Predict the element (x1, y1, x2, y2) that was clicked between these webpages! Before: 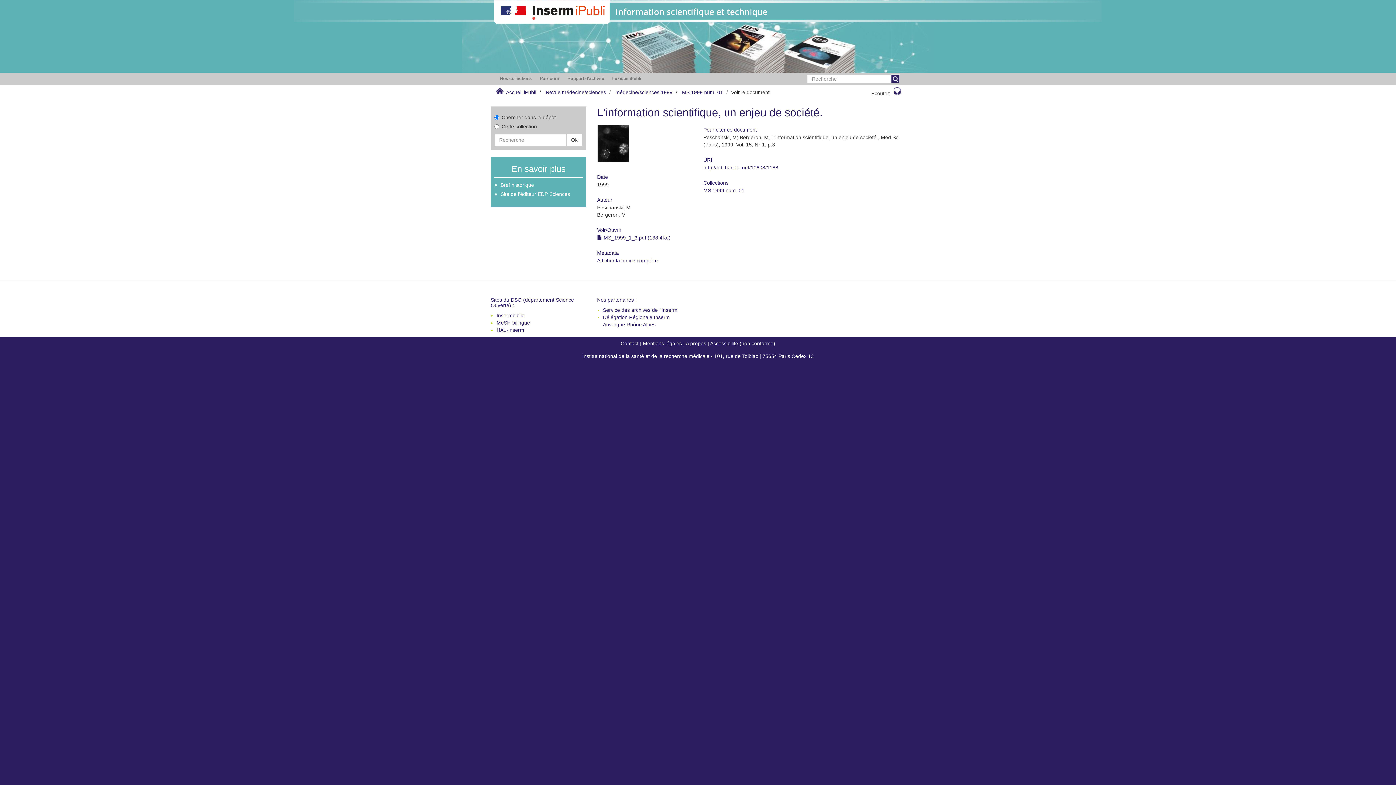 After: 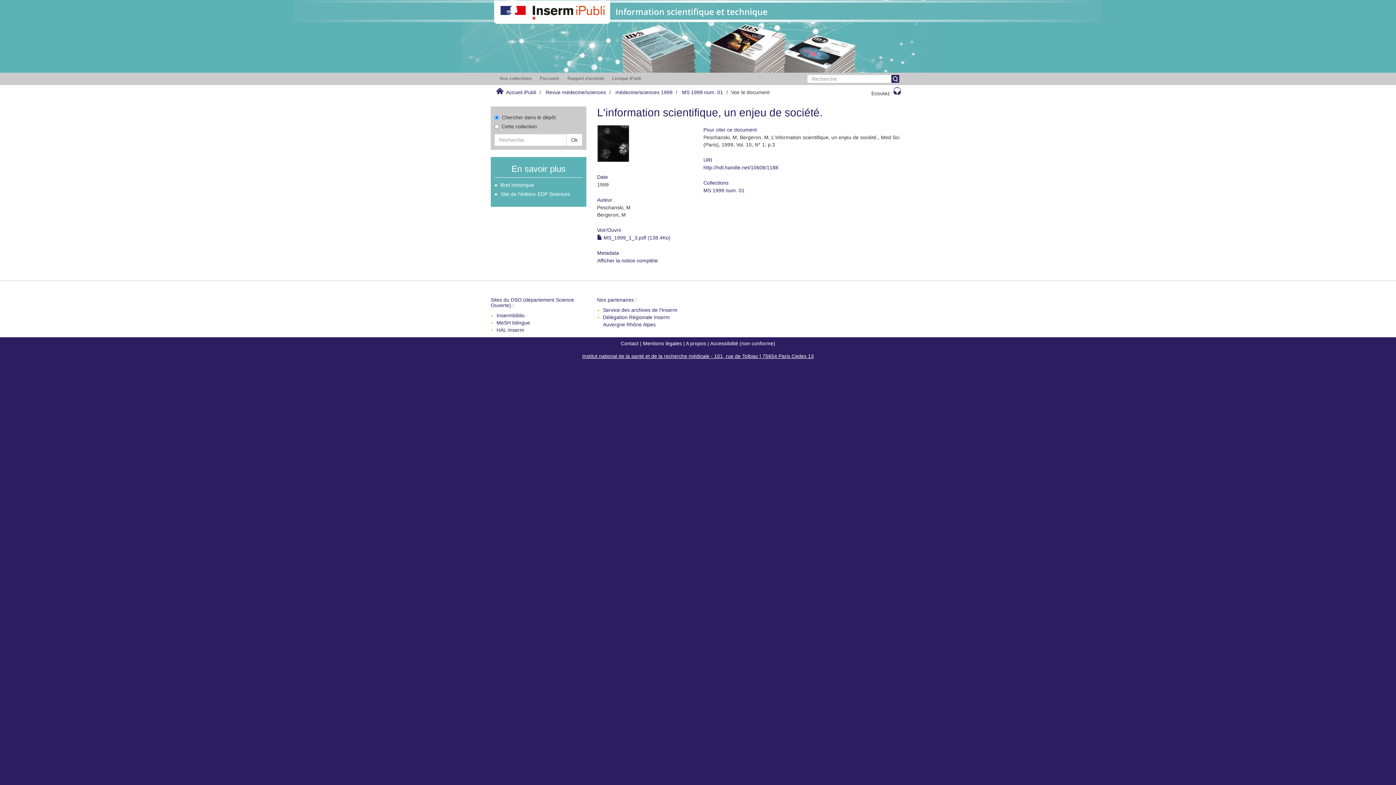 Action: label: Institut national de la santé et de la recherche médicale - 101, rue de Tolbiac | 75654 Paris Cedex 13 bbox: (582, 353, 814, 359)